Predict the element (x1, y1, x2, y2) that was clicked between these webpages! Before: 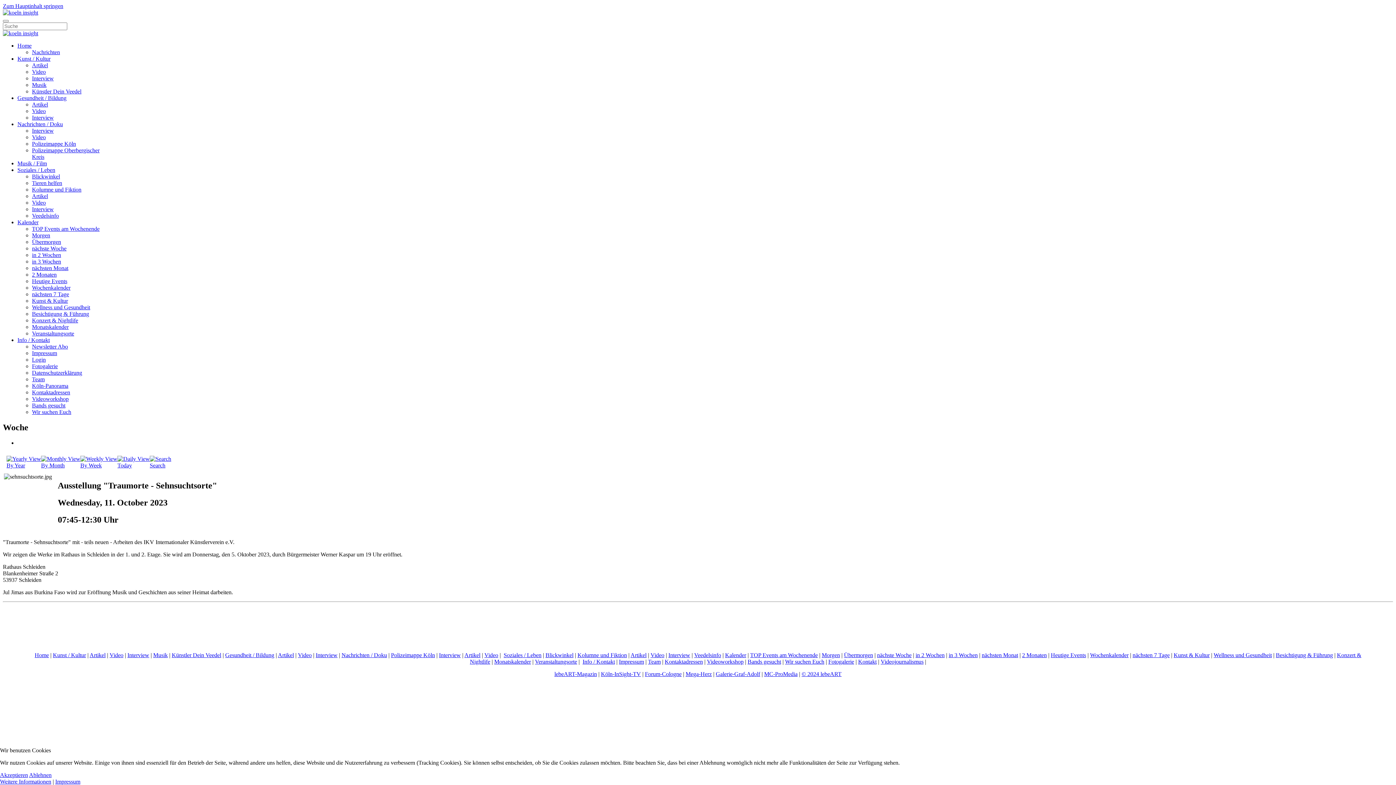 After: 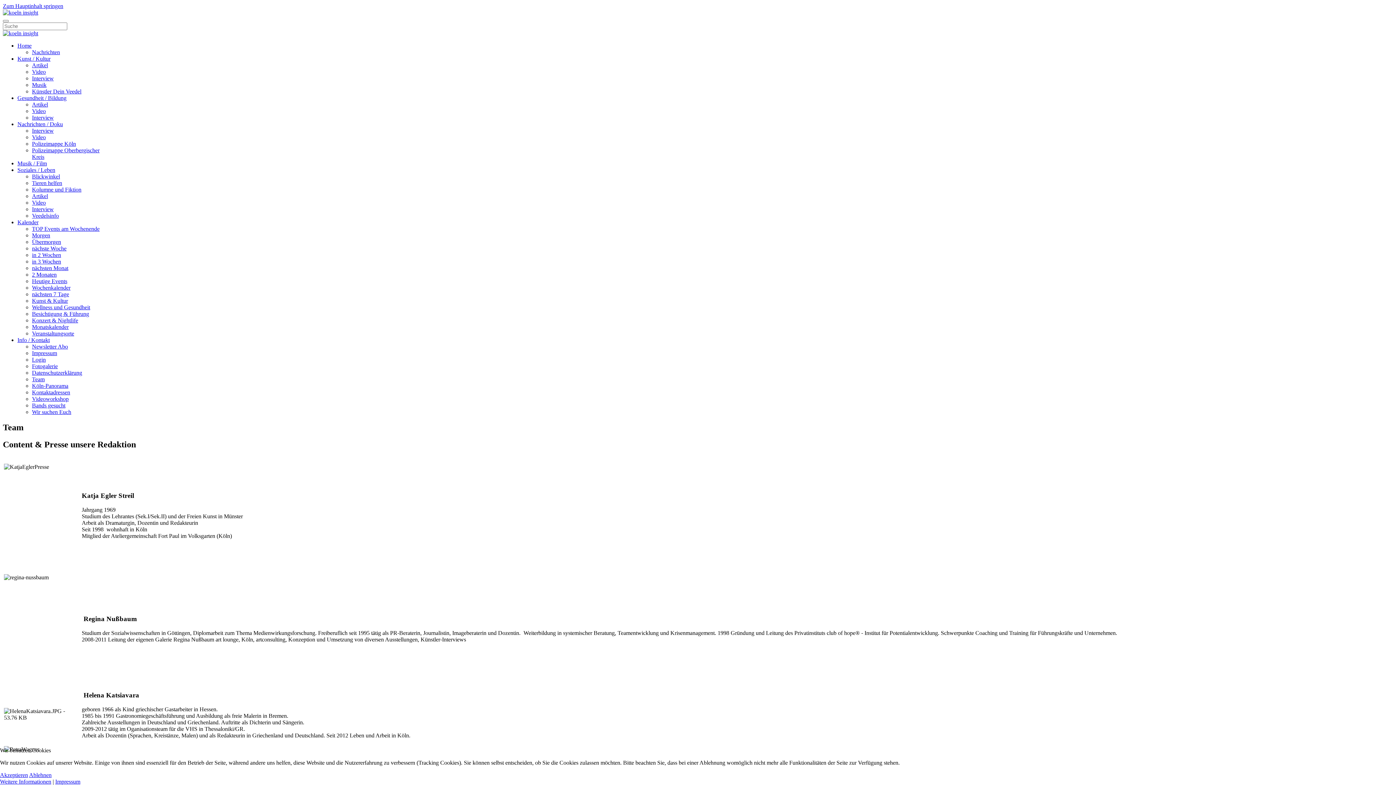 Action: label: Team bbox: (648, 658, 660, 665)